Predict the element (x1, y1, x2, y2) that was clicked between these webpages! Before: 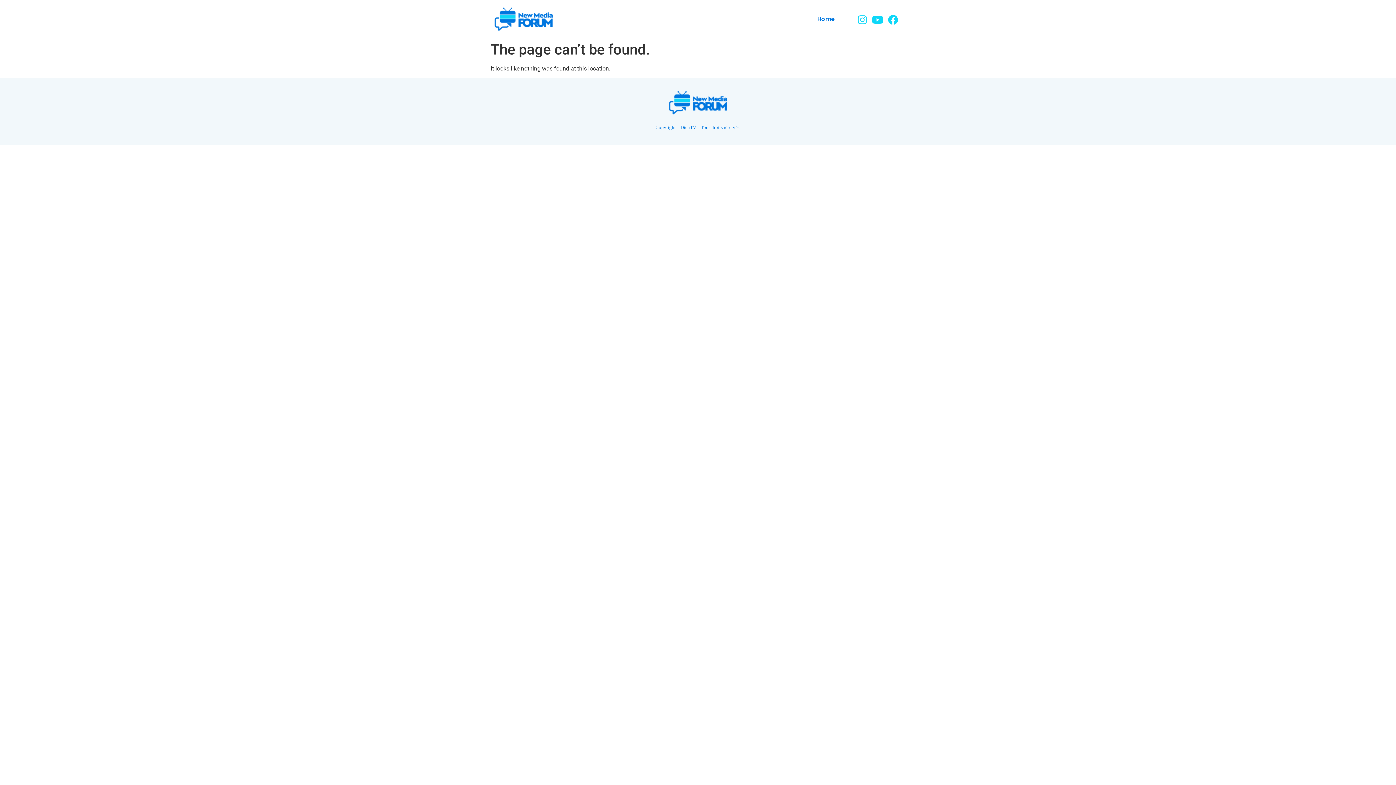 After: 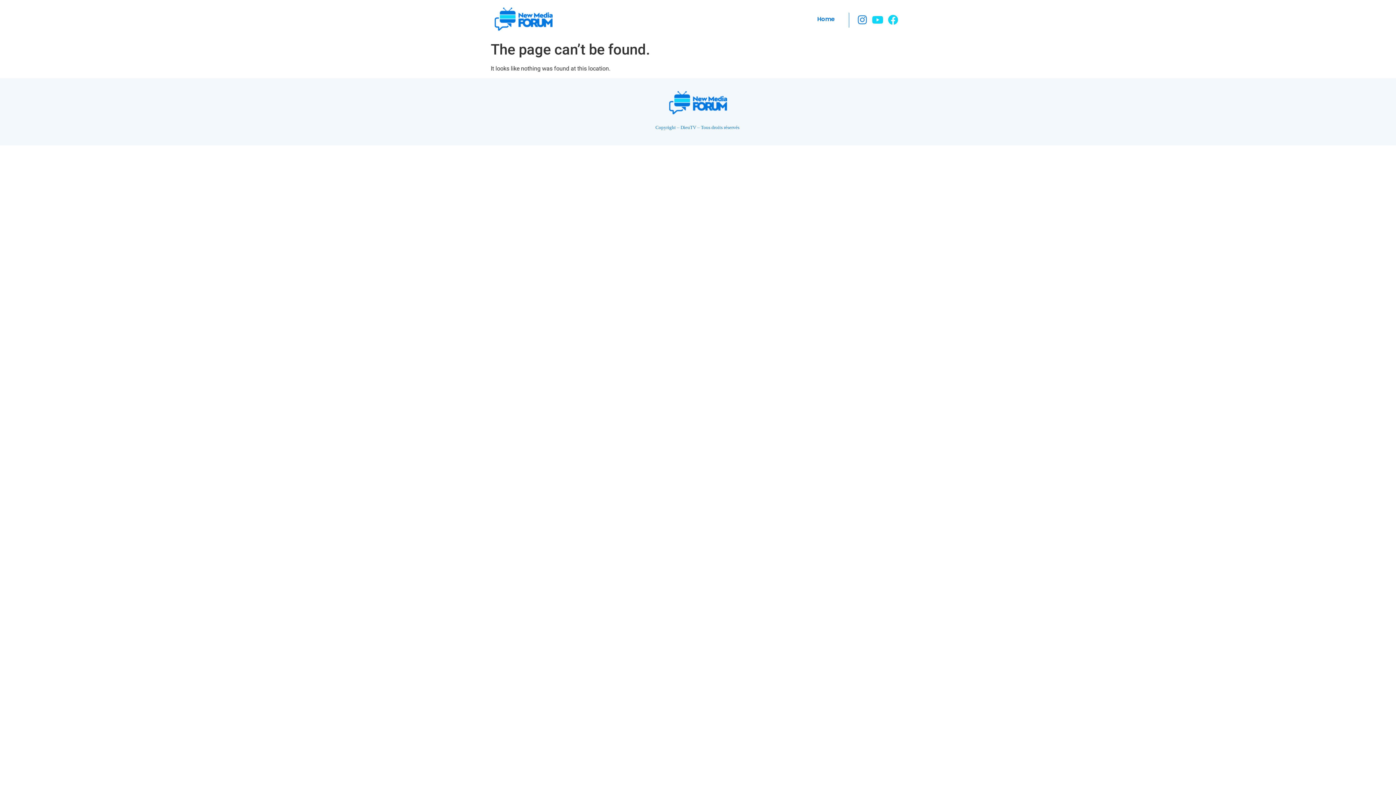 Action: bbox: (855, 12, 869, 26) label: Instagram